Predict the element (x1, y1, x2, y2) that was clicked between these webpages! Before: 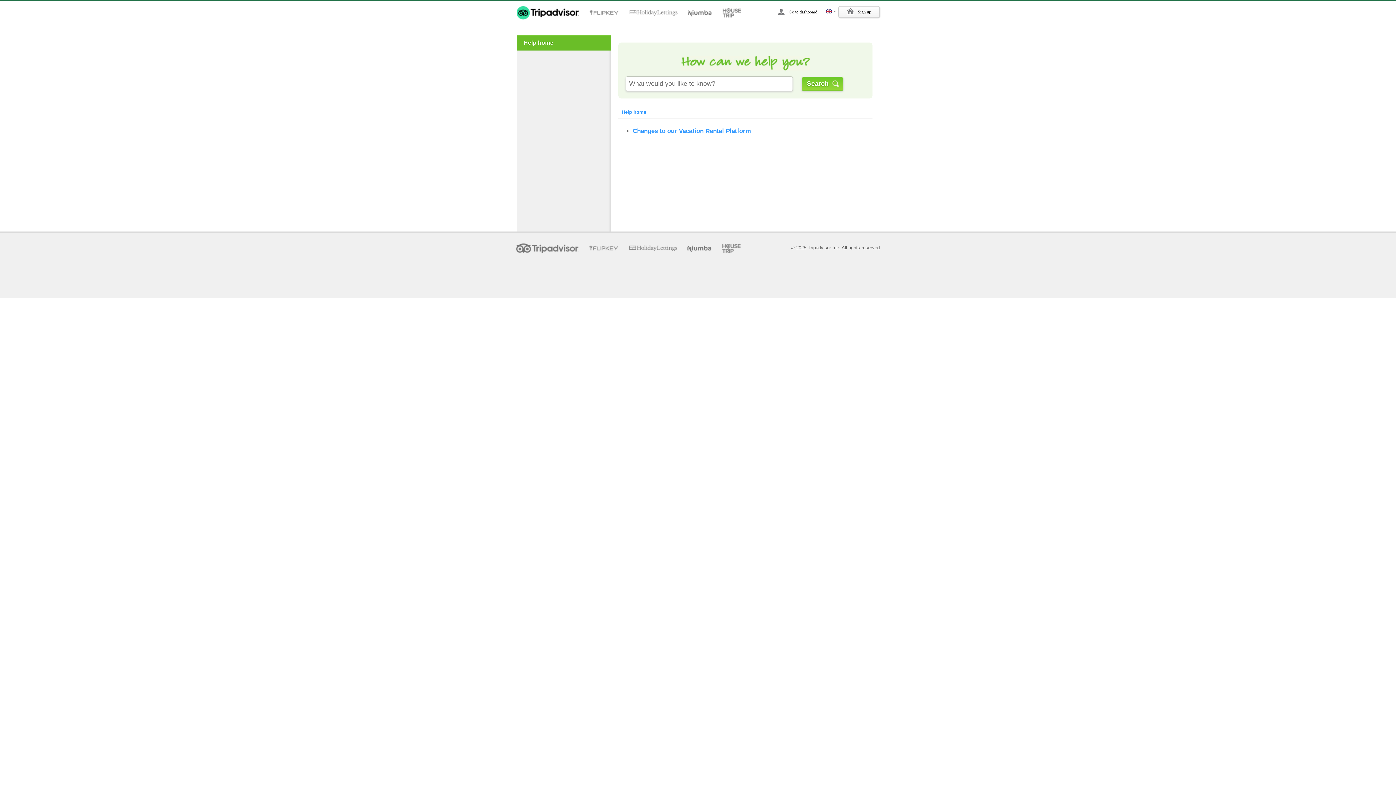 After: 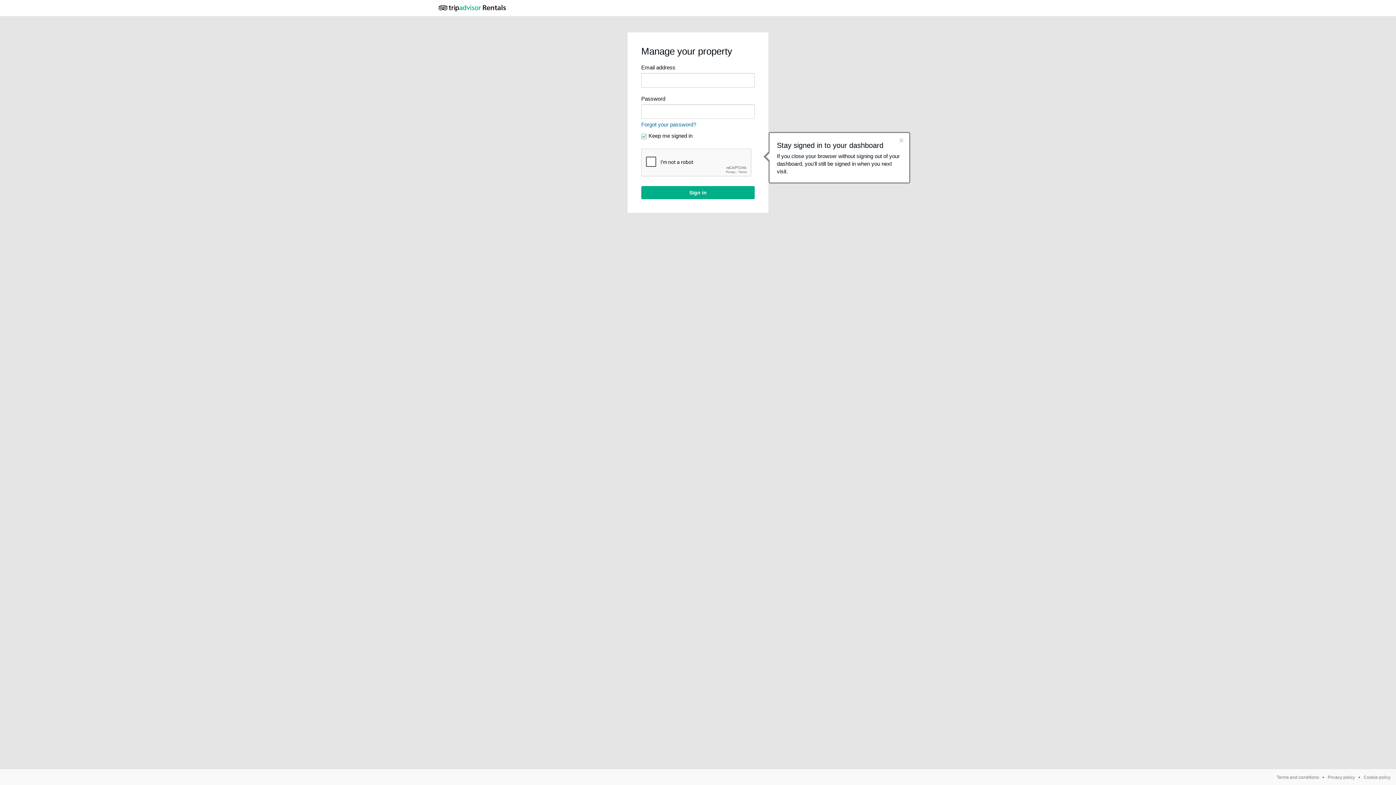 Action: label: Go to dashboard bbox: (770, 5, 824, 17)